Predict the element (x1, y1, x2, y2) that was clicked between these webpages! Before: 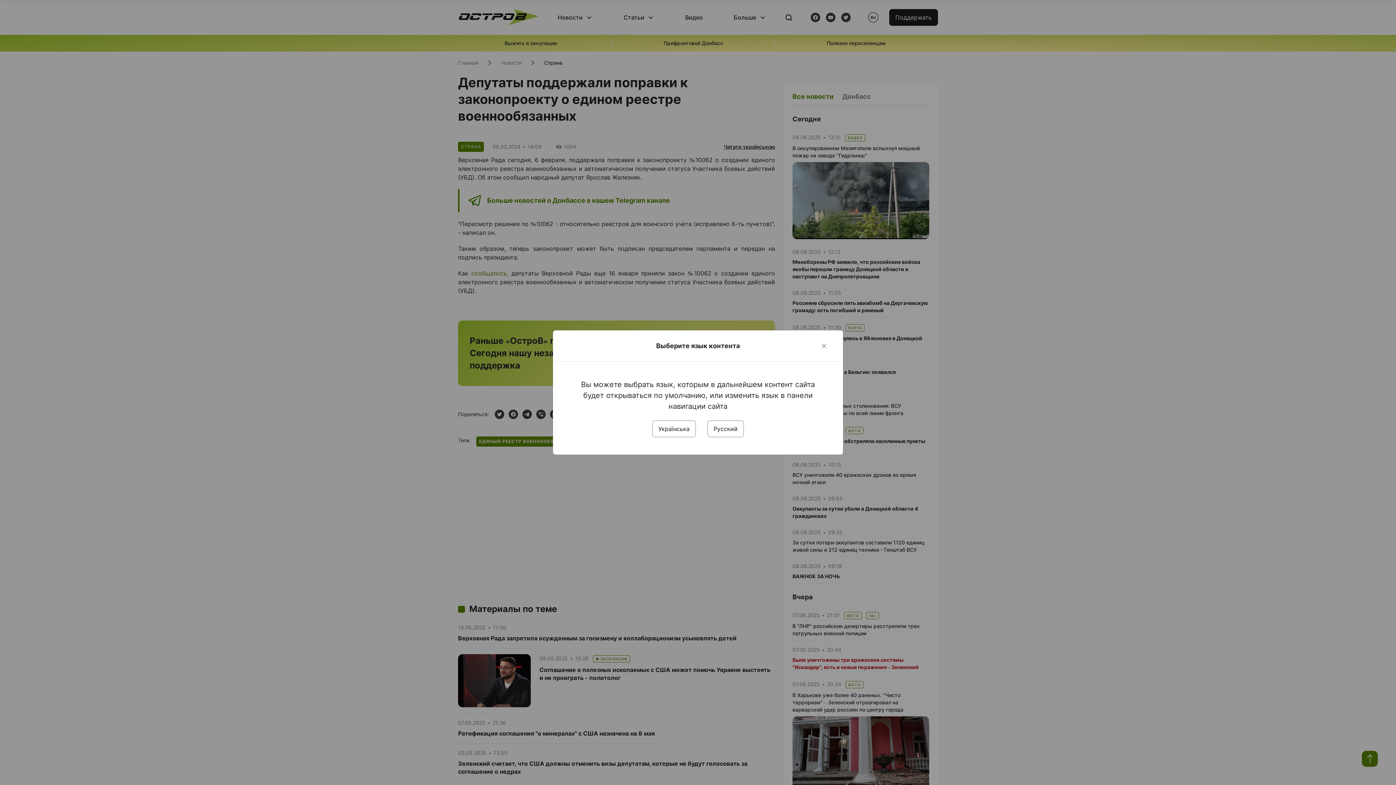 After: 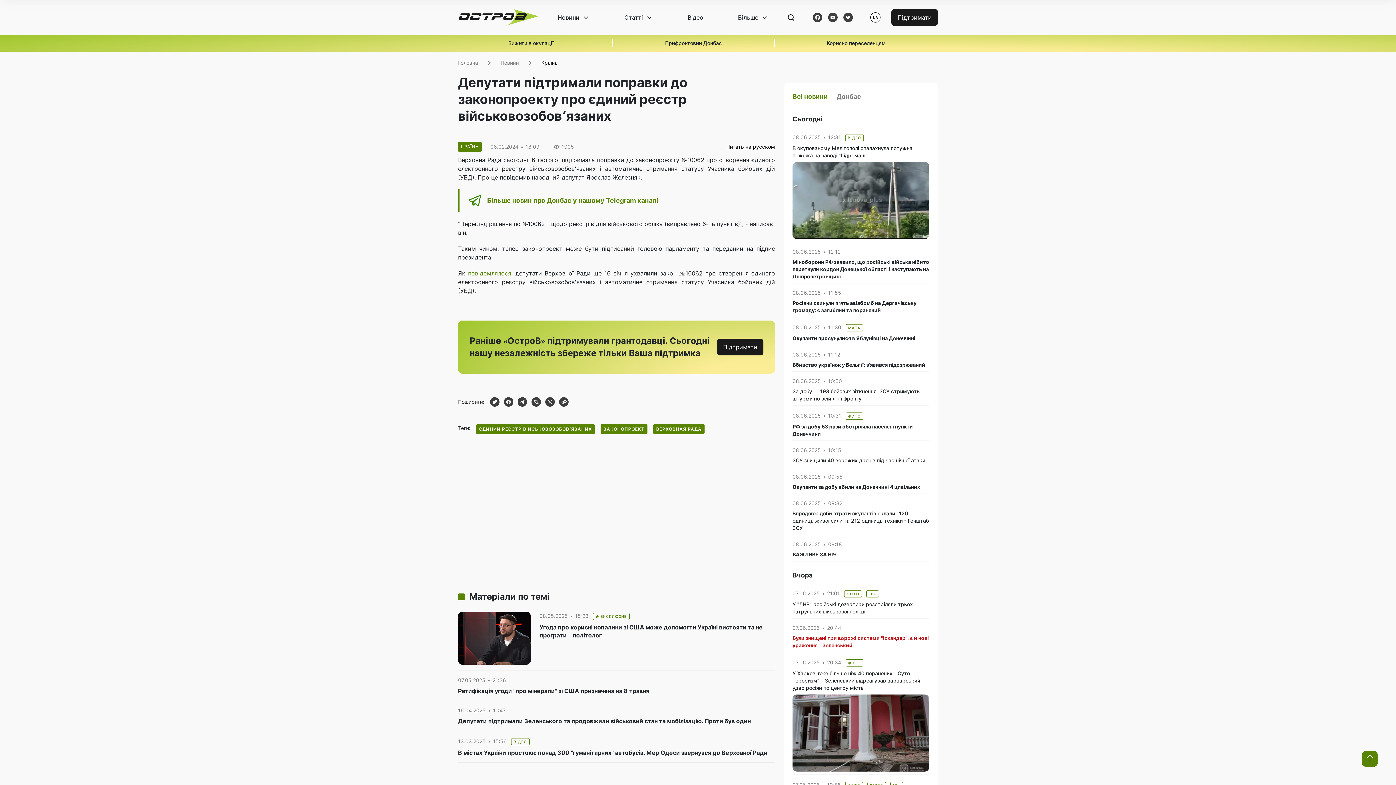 Action: bbox: (652, 420, 696, 437) label: Українська